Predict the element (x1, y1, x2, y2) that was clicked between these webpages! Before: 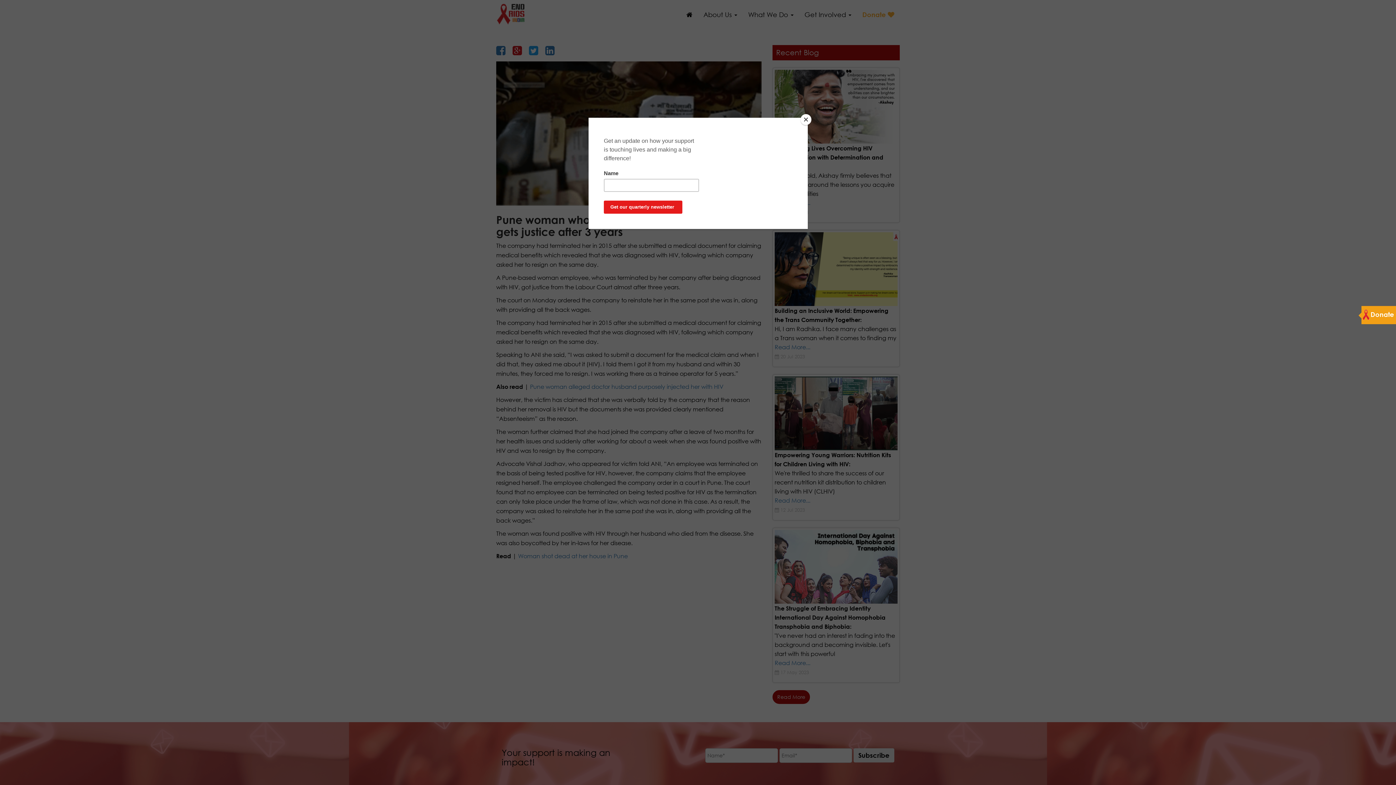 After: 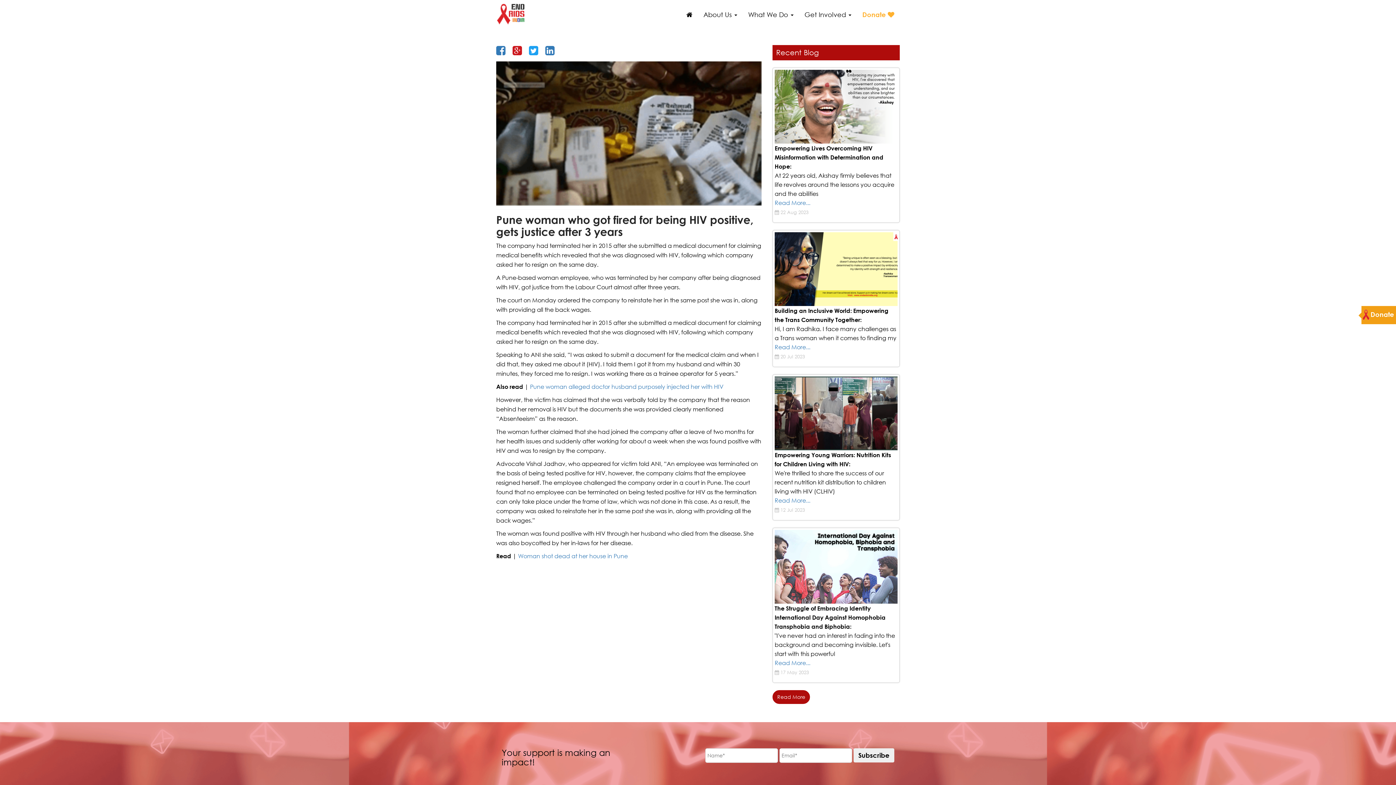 Action: label: Close bbox: (800, 114, 811, 125)